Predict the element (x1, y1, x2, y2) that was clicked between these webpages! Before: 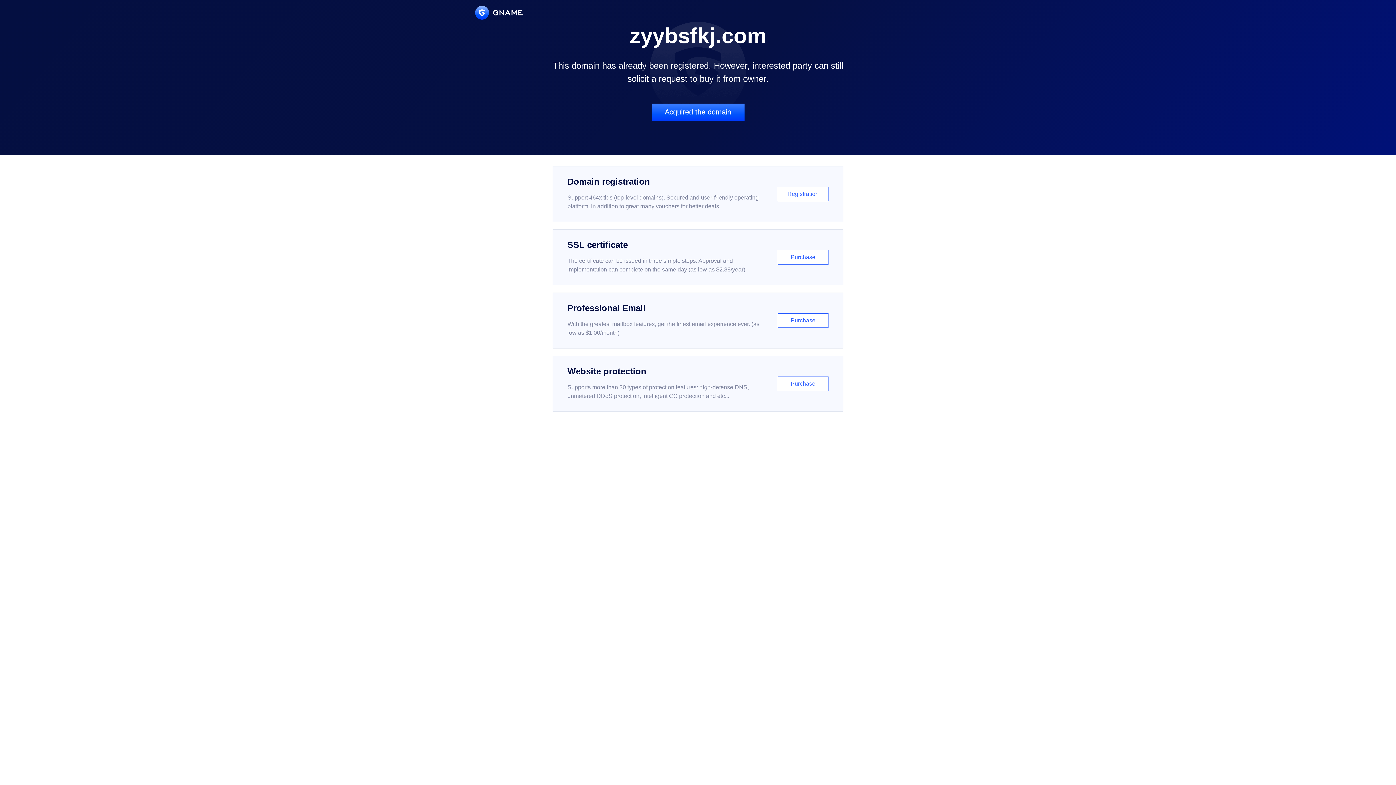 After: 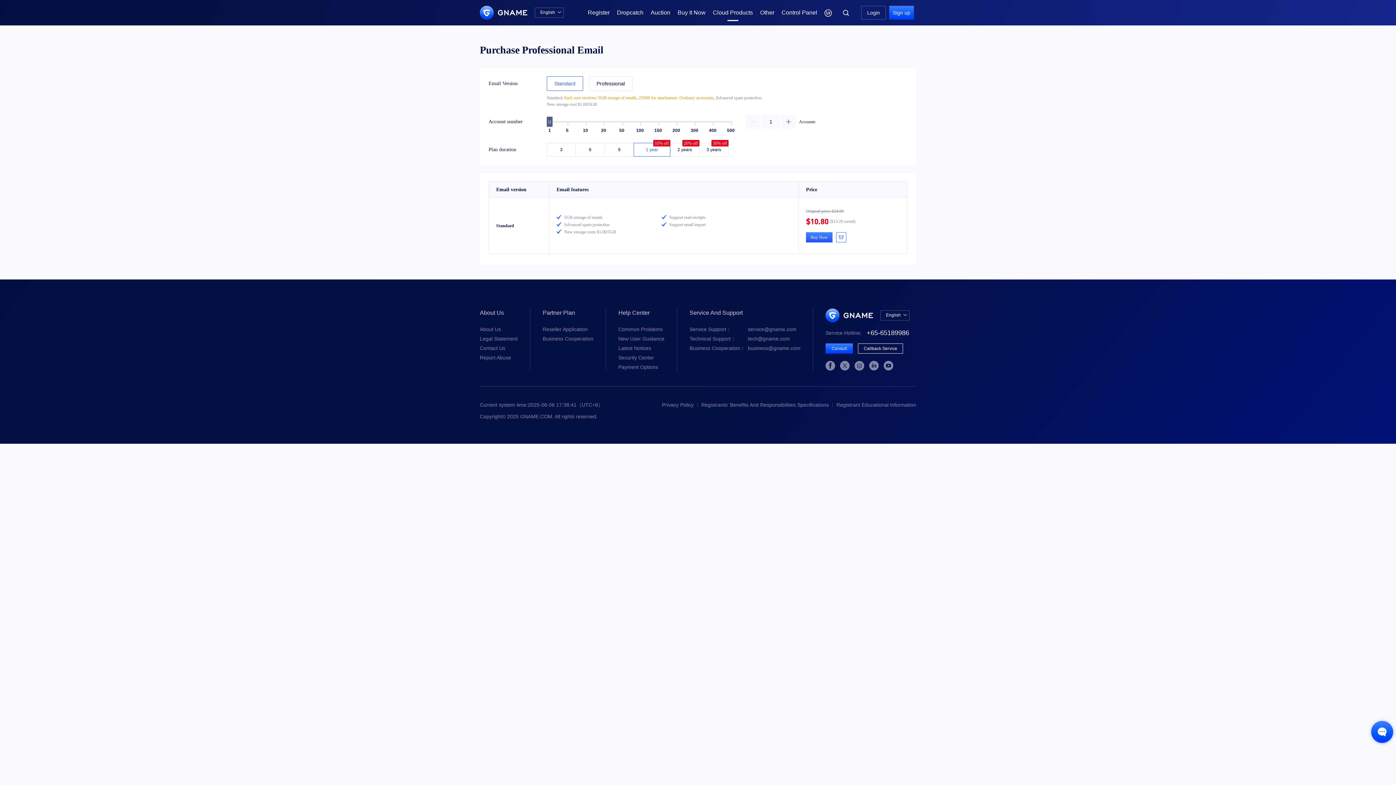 Action: label: Professional Email

With the greatest mailbox features, get the finest email experience ever. (as low as $1.00/month)

Purchase bbox: (552, 292, 843, 348)